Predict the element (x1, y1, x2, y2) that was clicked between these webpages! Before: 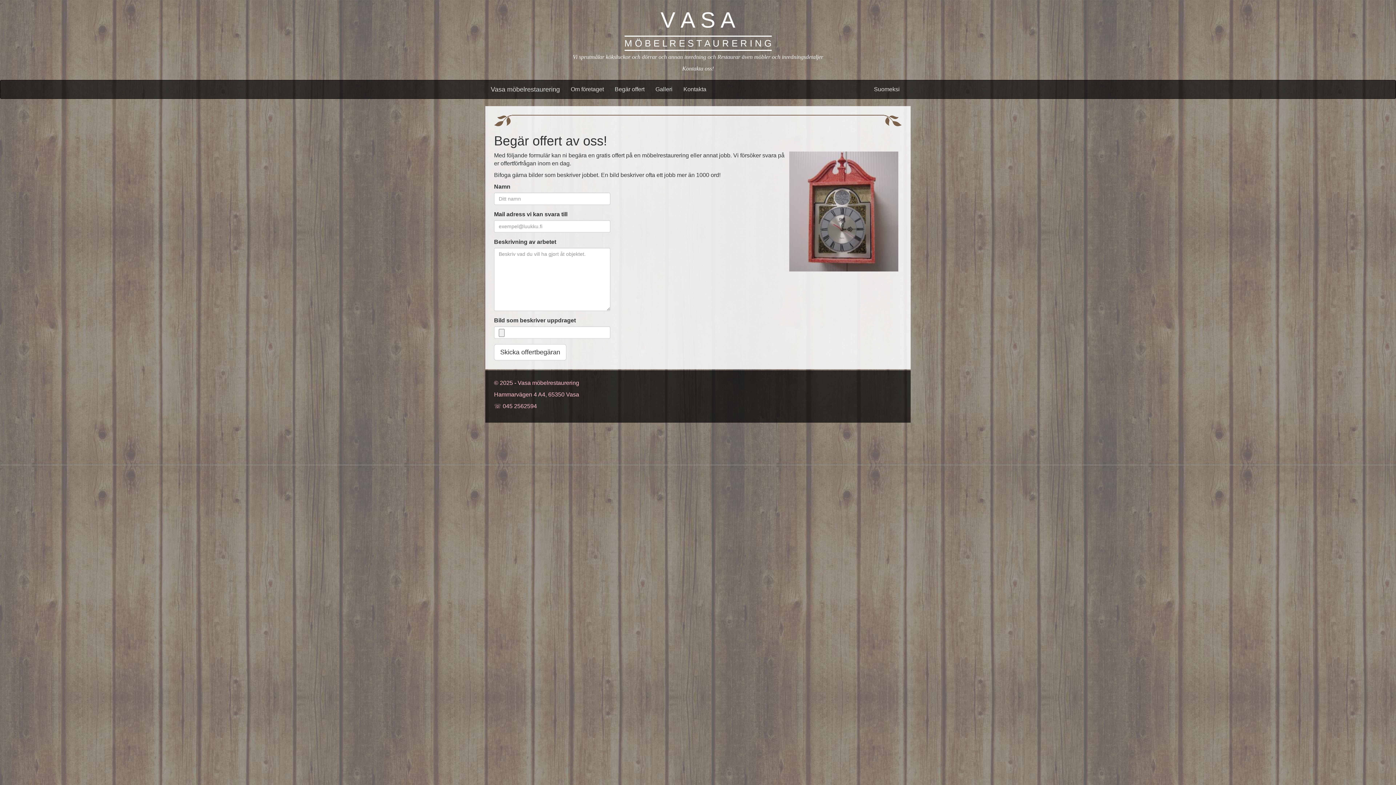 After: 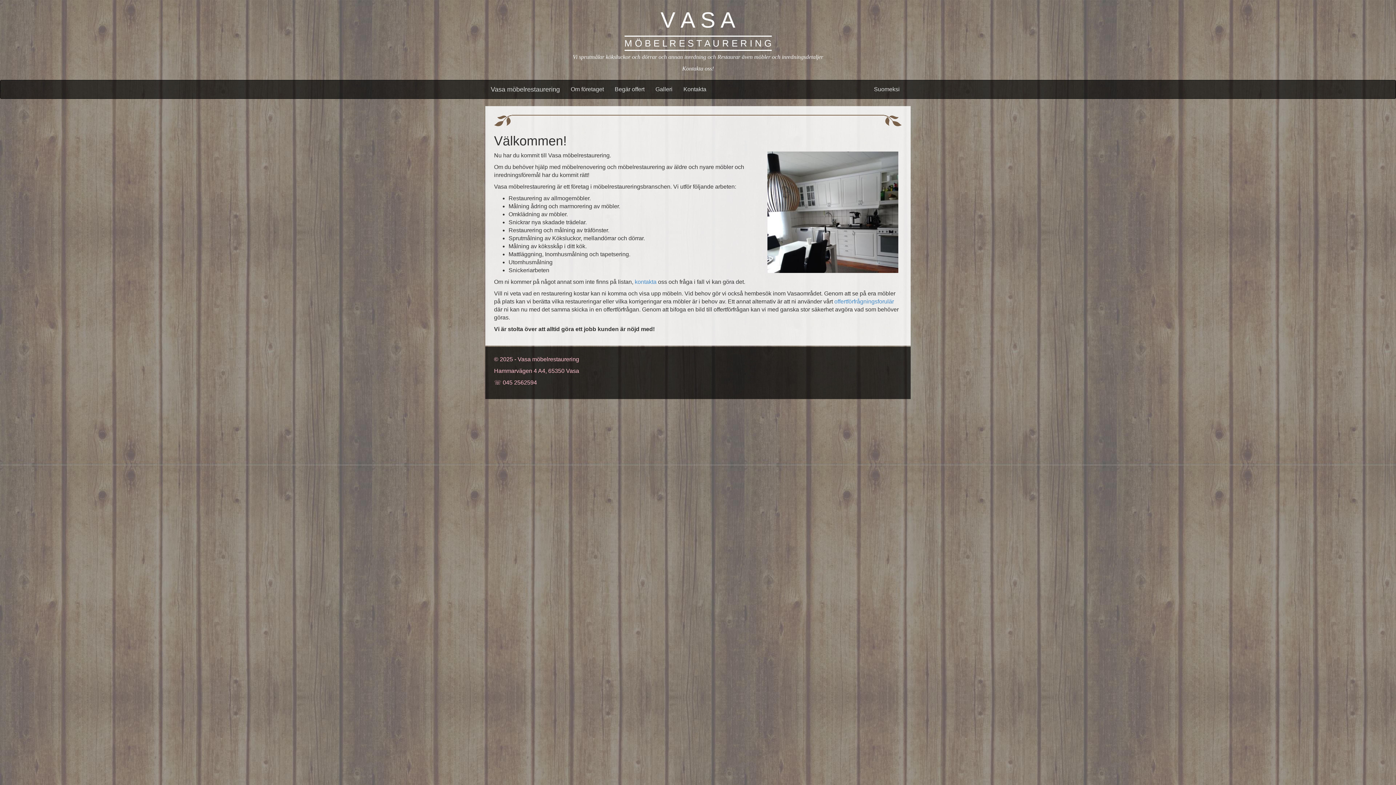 Action: label: Vasa möbelrestaurering bbox: (485, 80, 565, 98)